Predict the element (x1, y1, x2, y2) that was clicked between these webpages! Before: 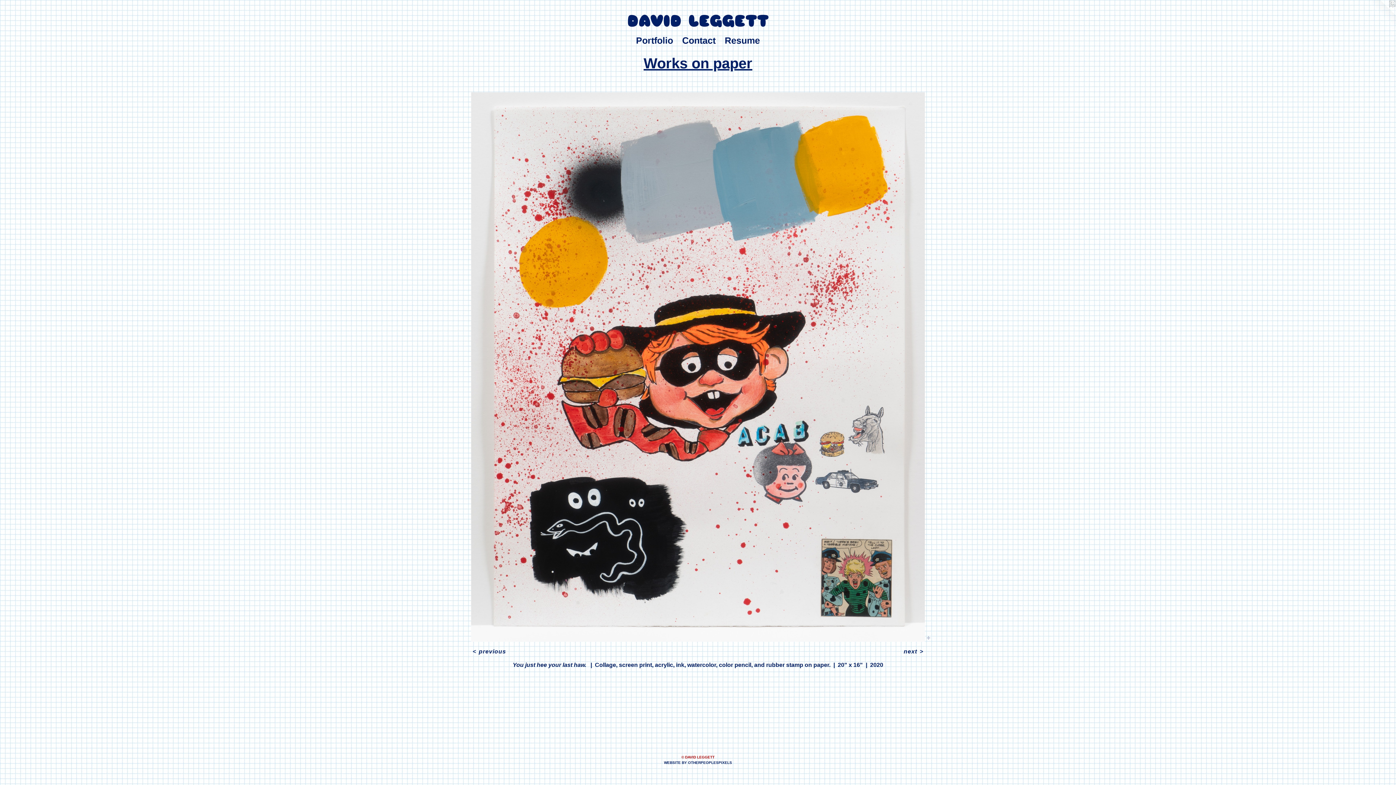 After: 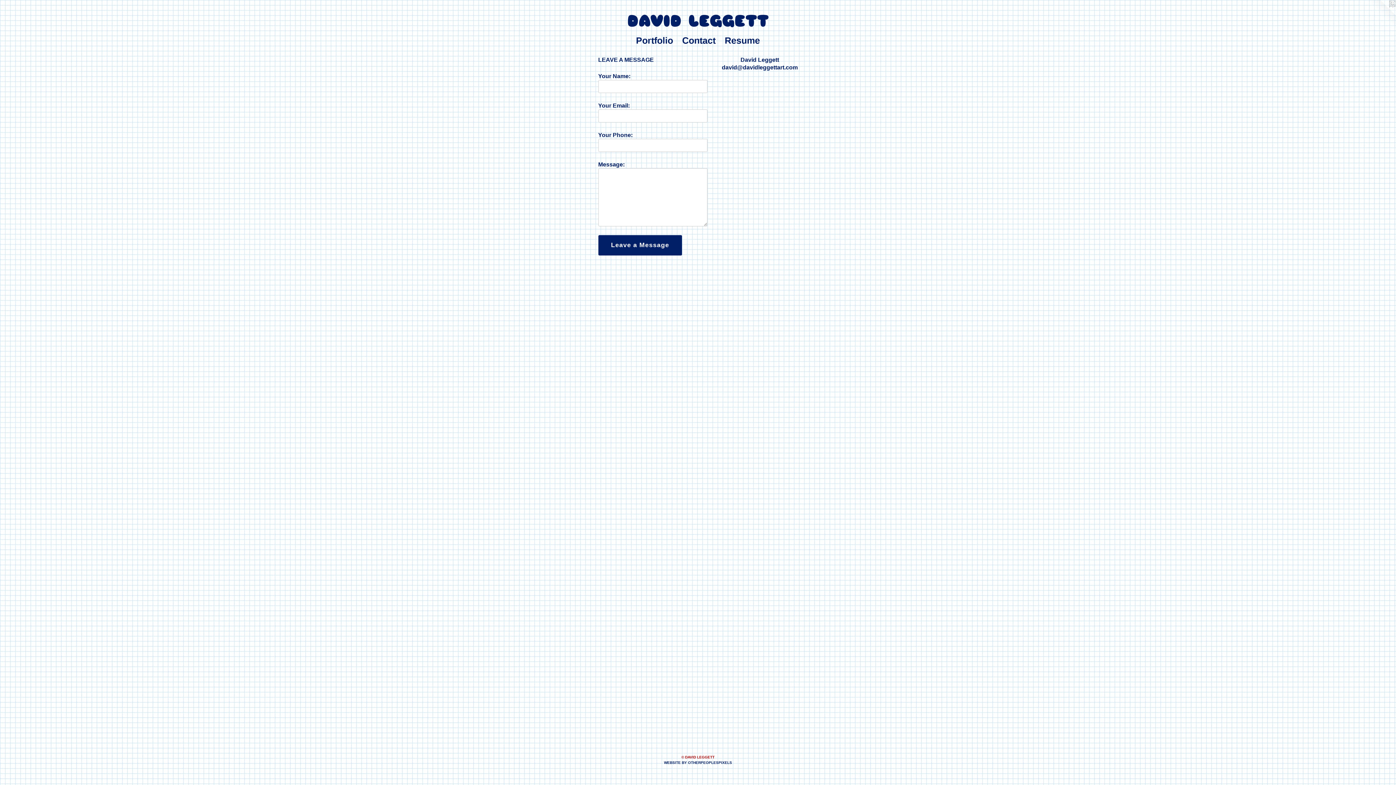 Action: label: Contact bbox: (677, 33, 720, 47)